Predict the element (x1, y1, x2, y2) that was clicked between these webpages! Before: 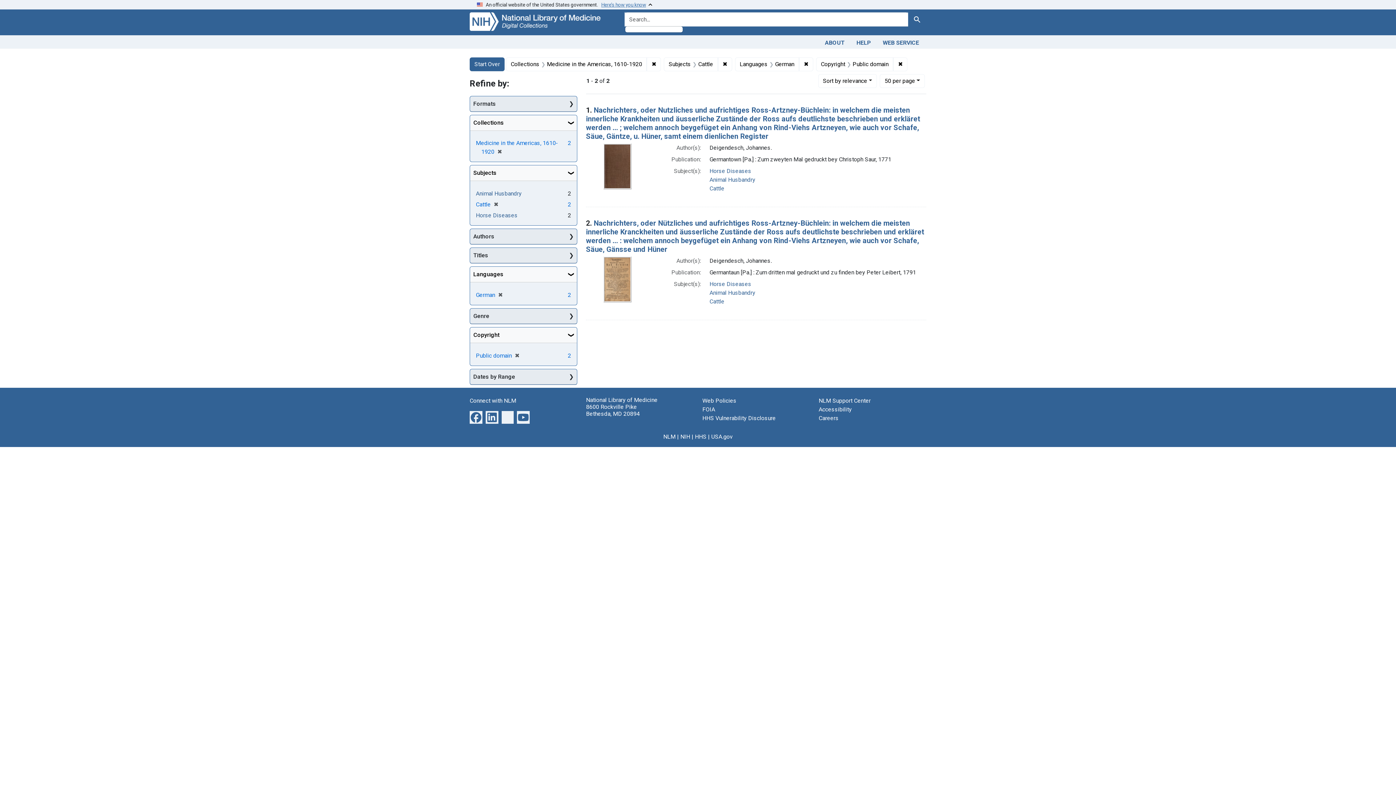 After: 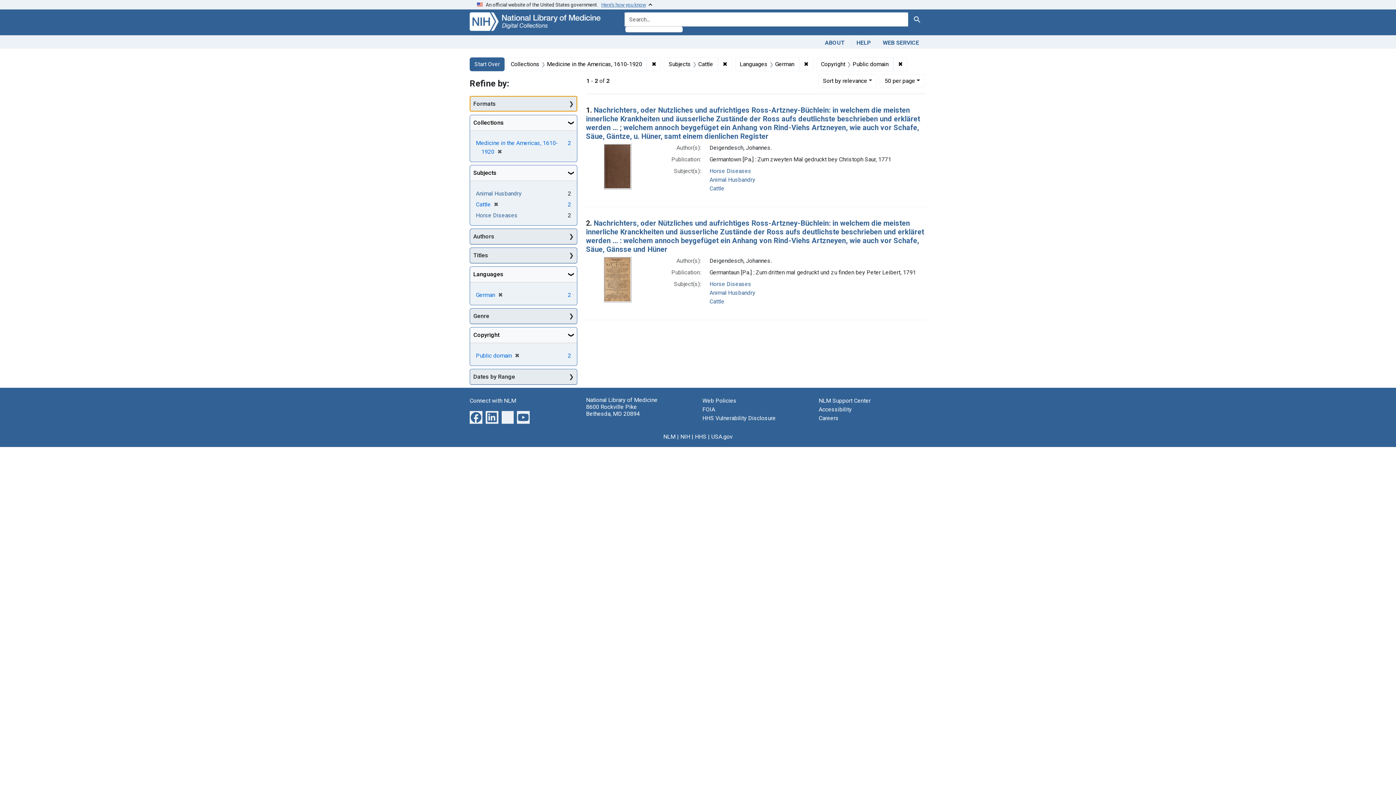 Action: bbox: (470, 96, 577, 111) label: Formats